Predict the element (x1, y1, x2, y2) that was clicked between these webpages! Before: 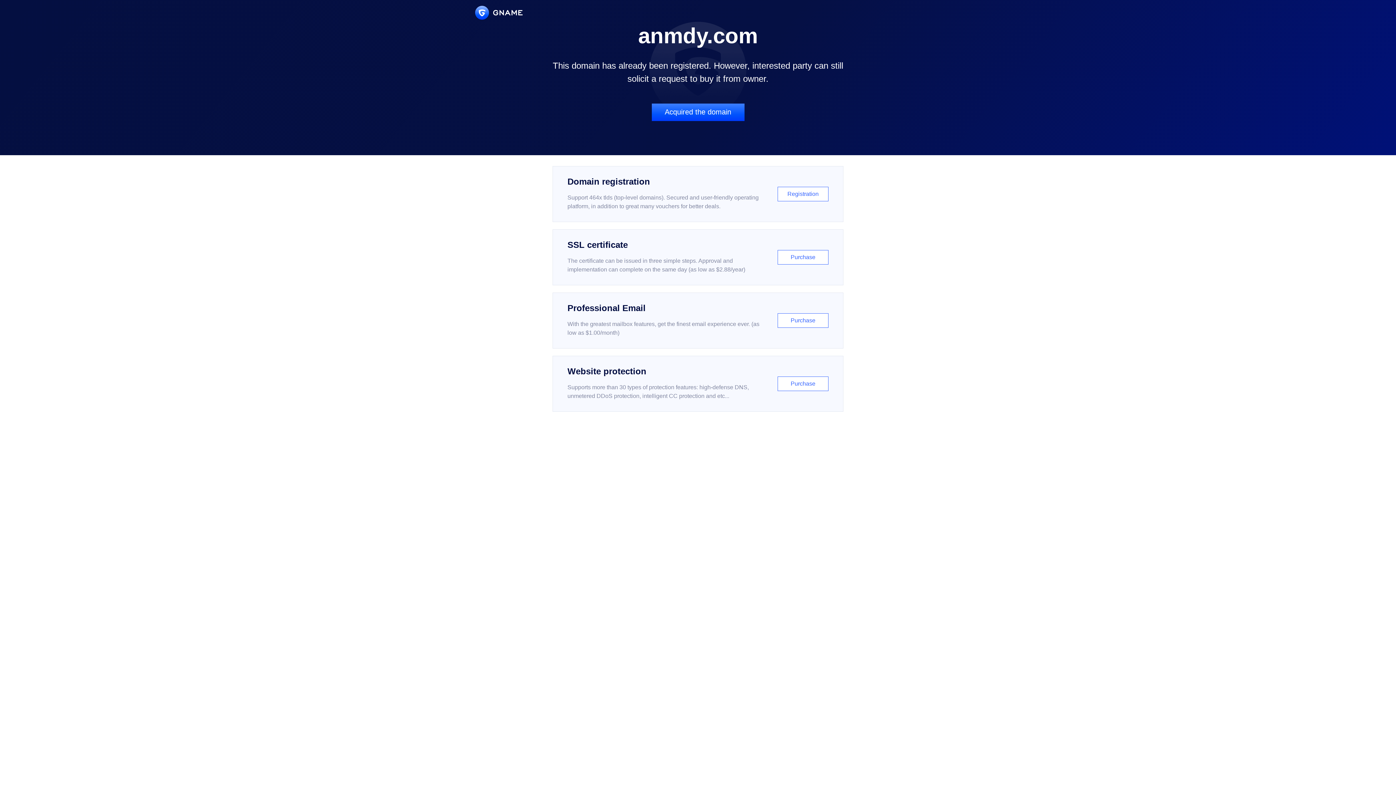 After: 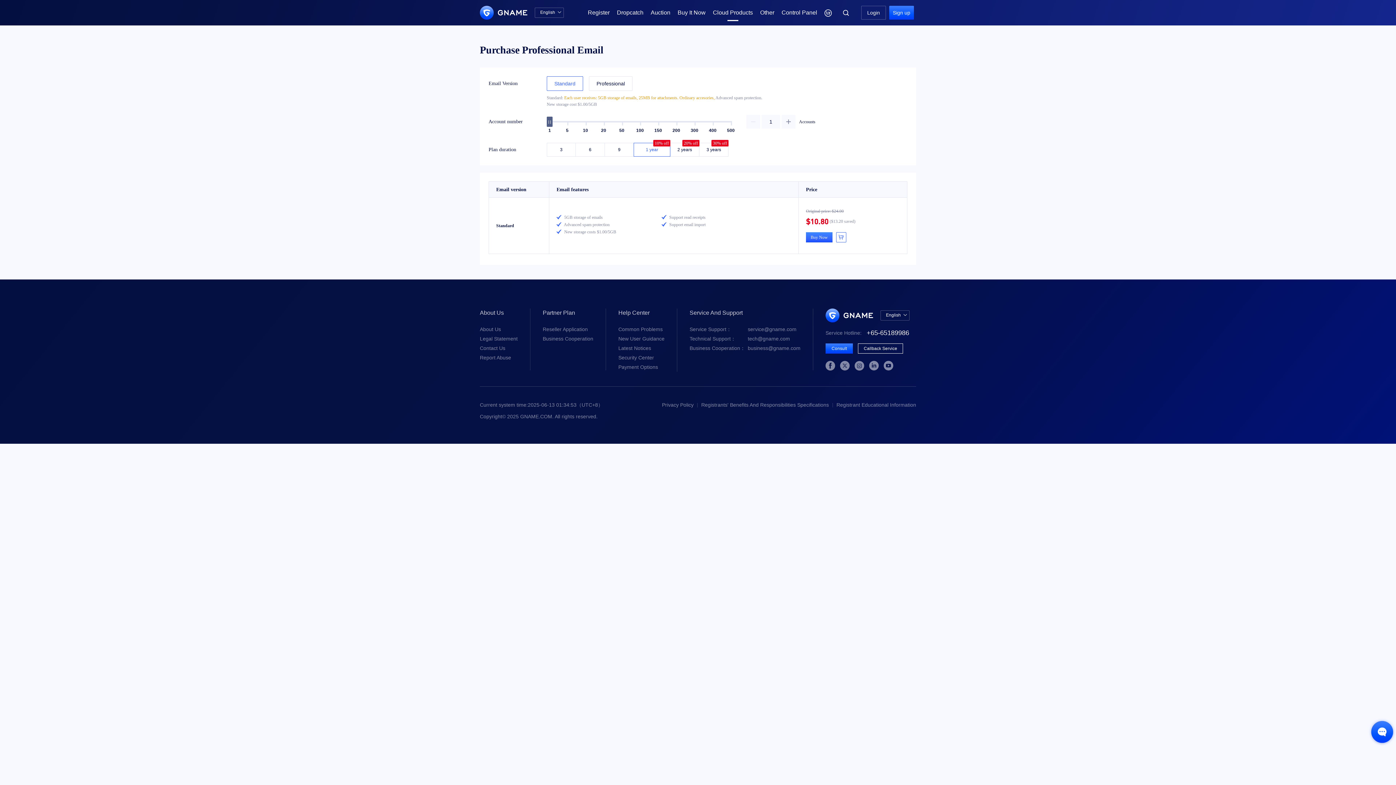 Action: bbox: (552, 292, 843, 348) label: Professional Email

With the greatest mailbox features, get the finest email experience ever. (as low as $1.00/month)

Purchase